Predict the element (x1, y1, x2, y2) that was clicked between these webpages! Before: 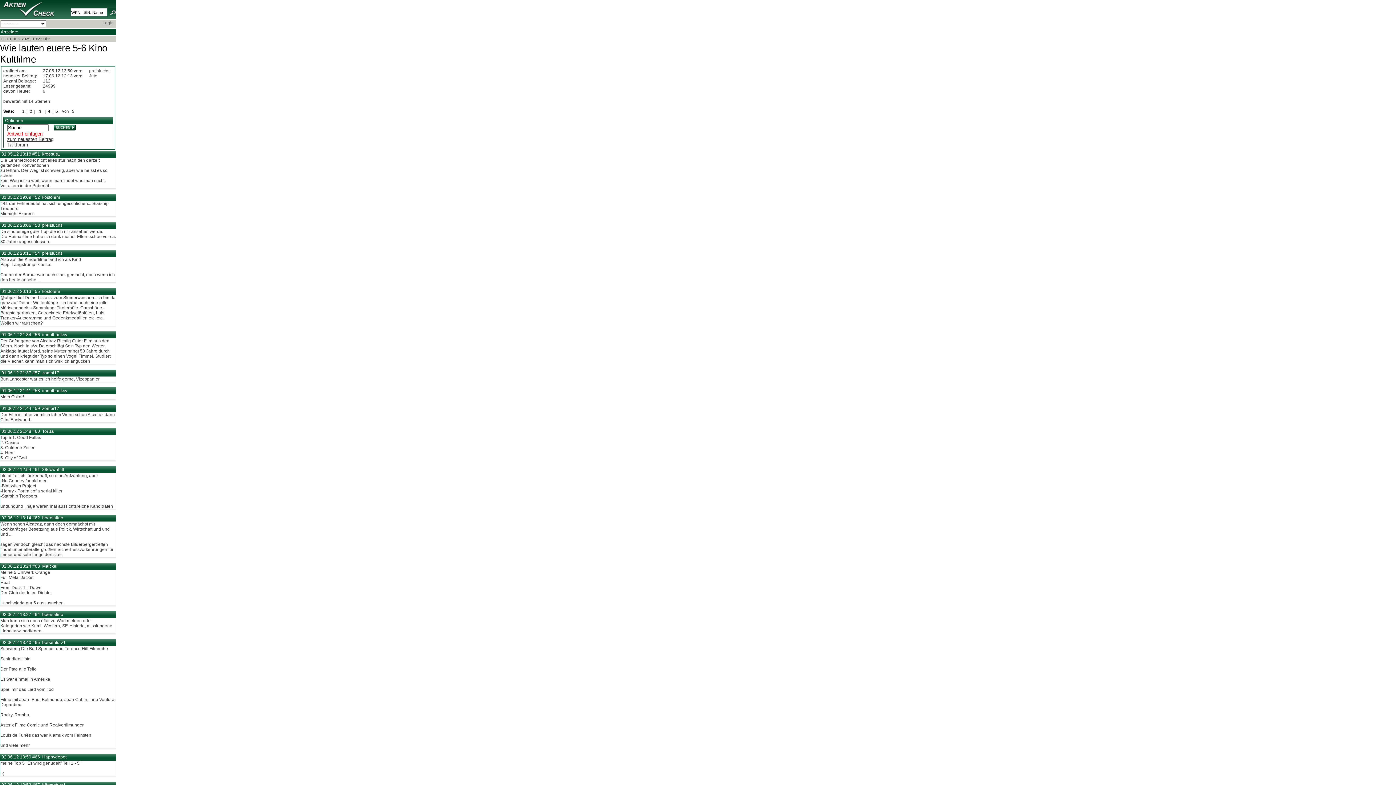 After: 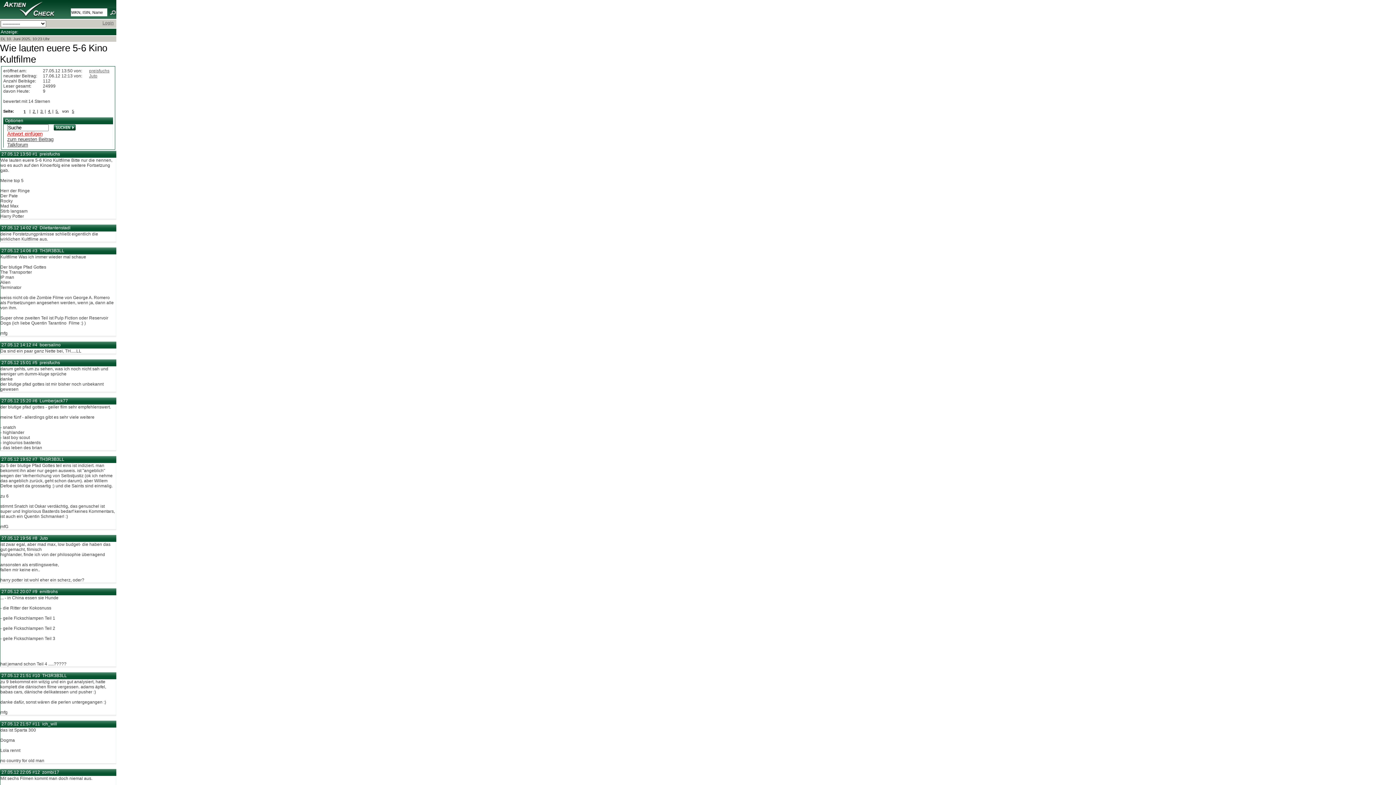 Action: bbox: (22, 109, 25, 113) label: 1 